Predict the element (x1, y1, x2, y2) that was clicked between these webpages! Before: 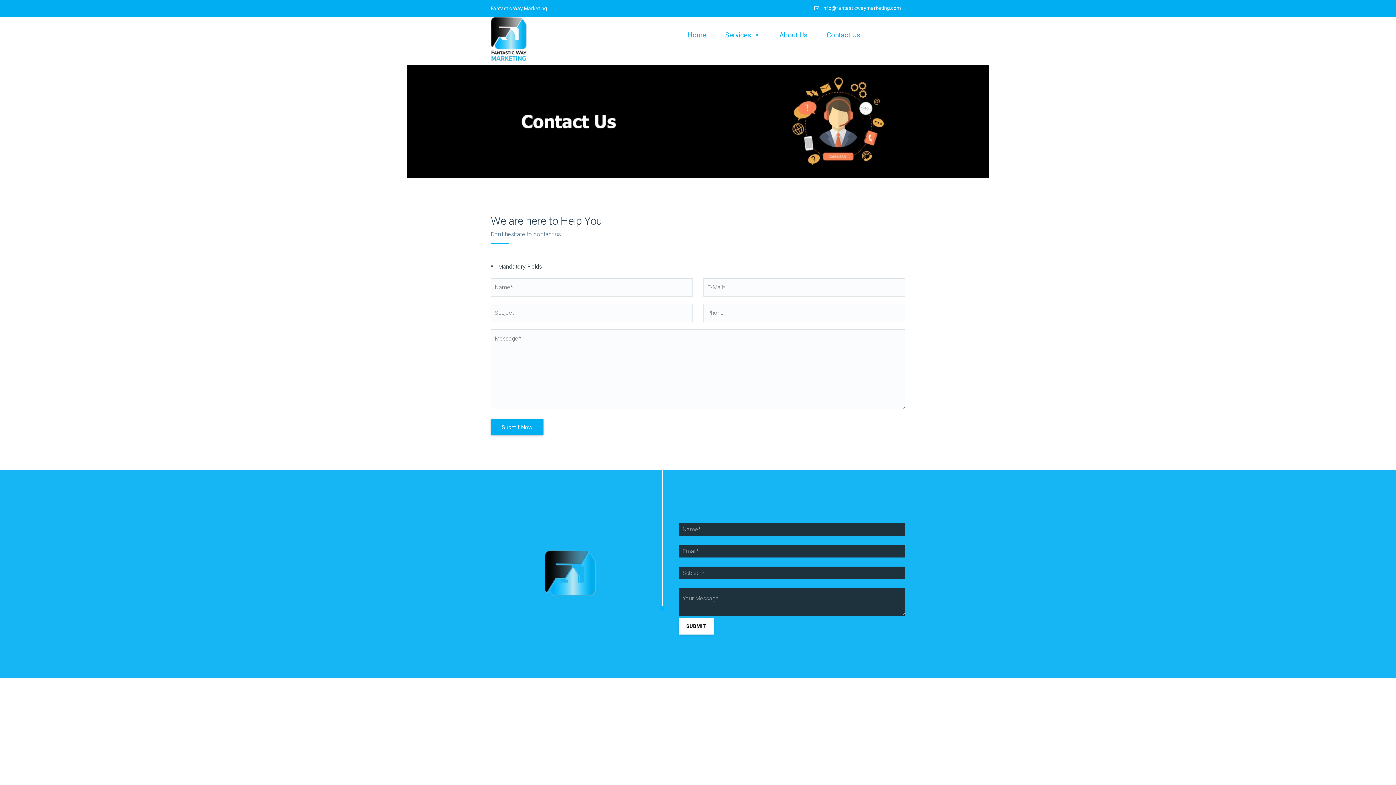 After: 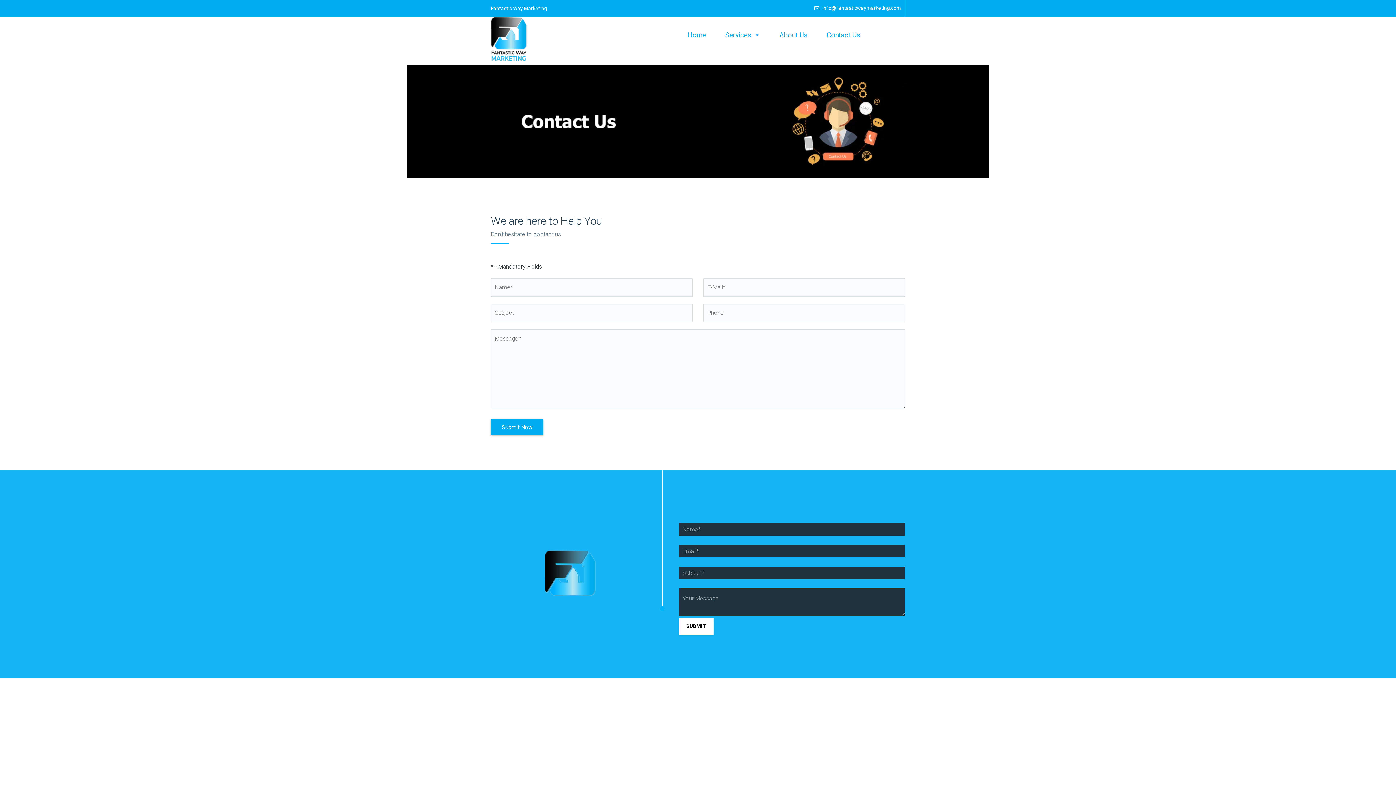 Action: bbox: (821, 26, 874, 43) label: Contact Us